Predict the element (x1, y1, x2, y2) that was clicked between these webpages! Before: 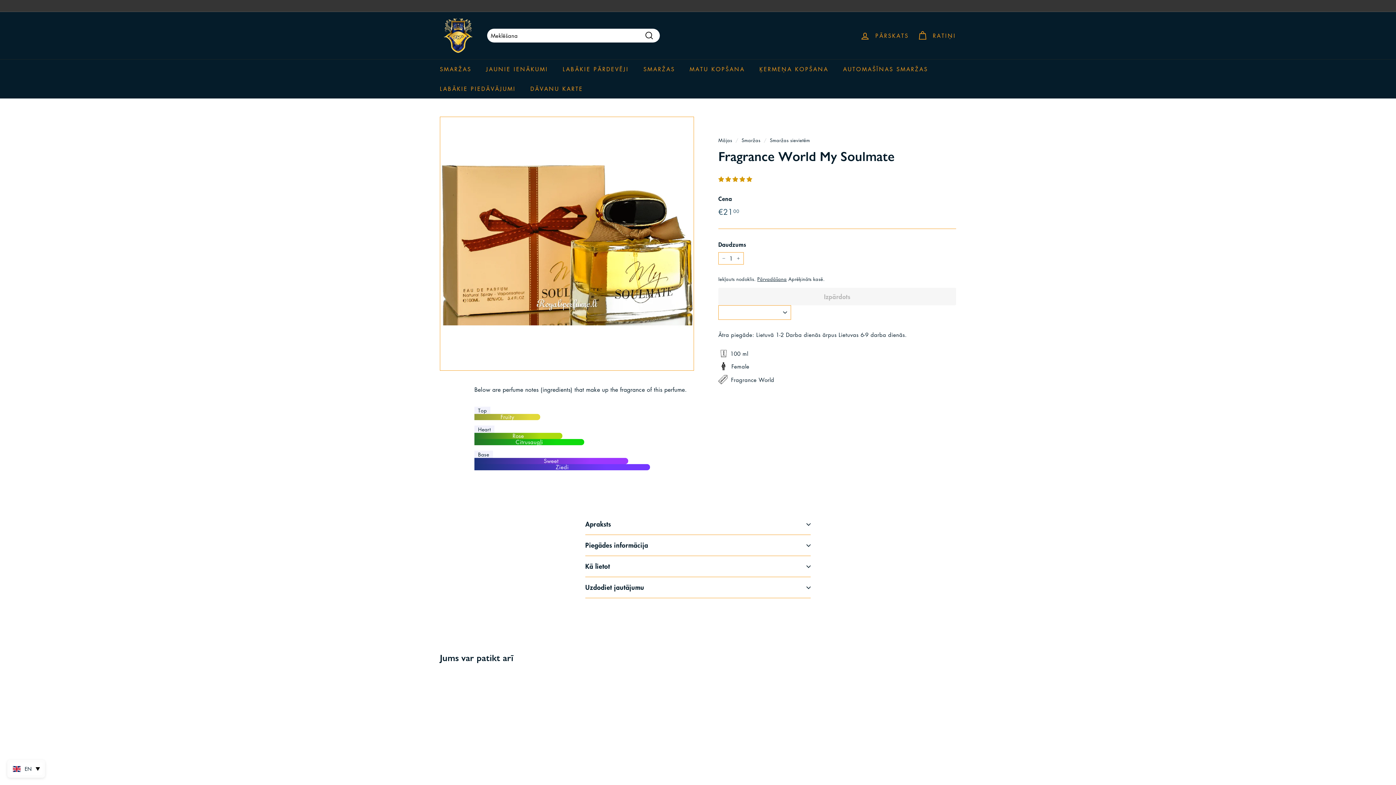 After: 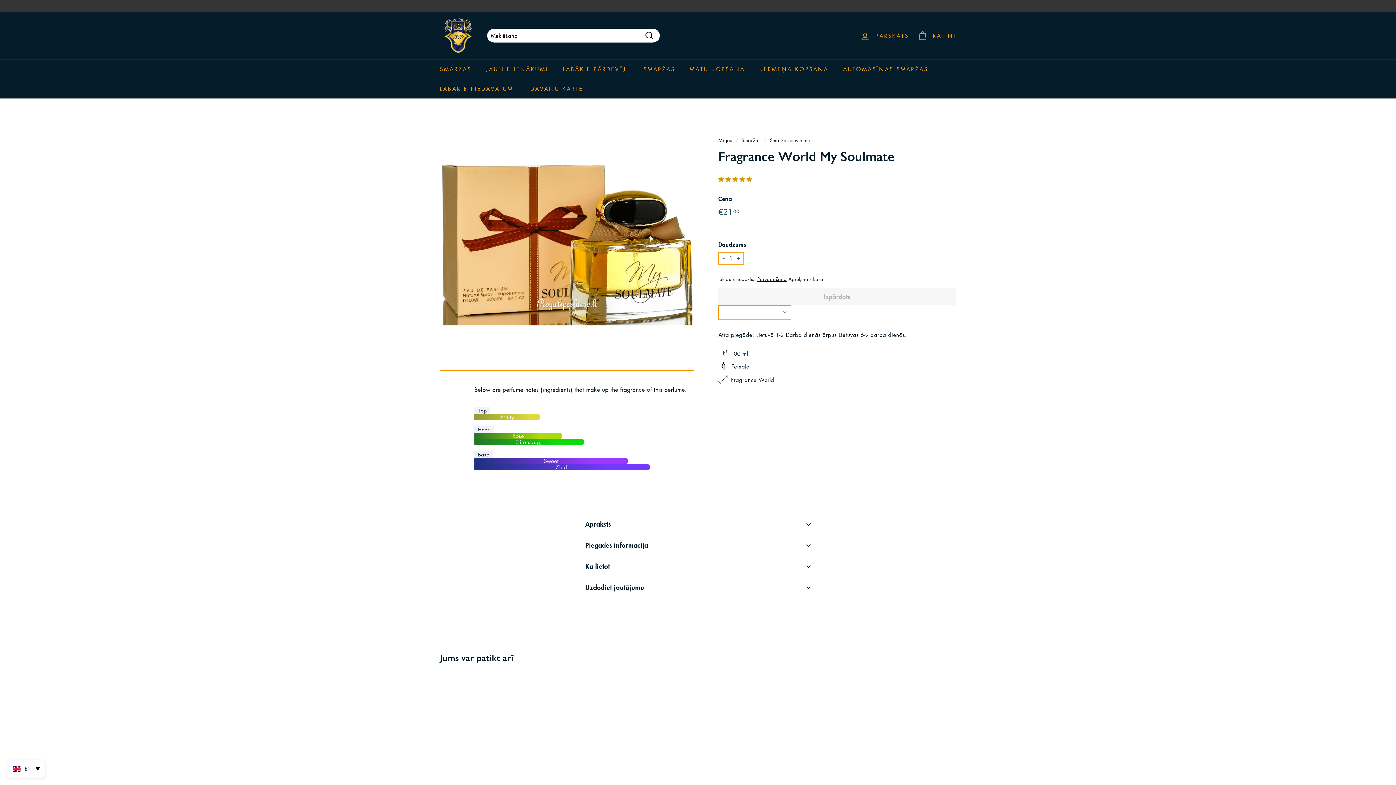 Action: bbox: (440, 773, 475, 781) label: 5.00 stars